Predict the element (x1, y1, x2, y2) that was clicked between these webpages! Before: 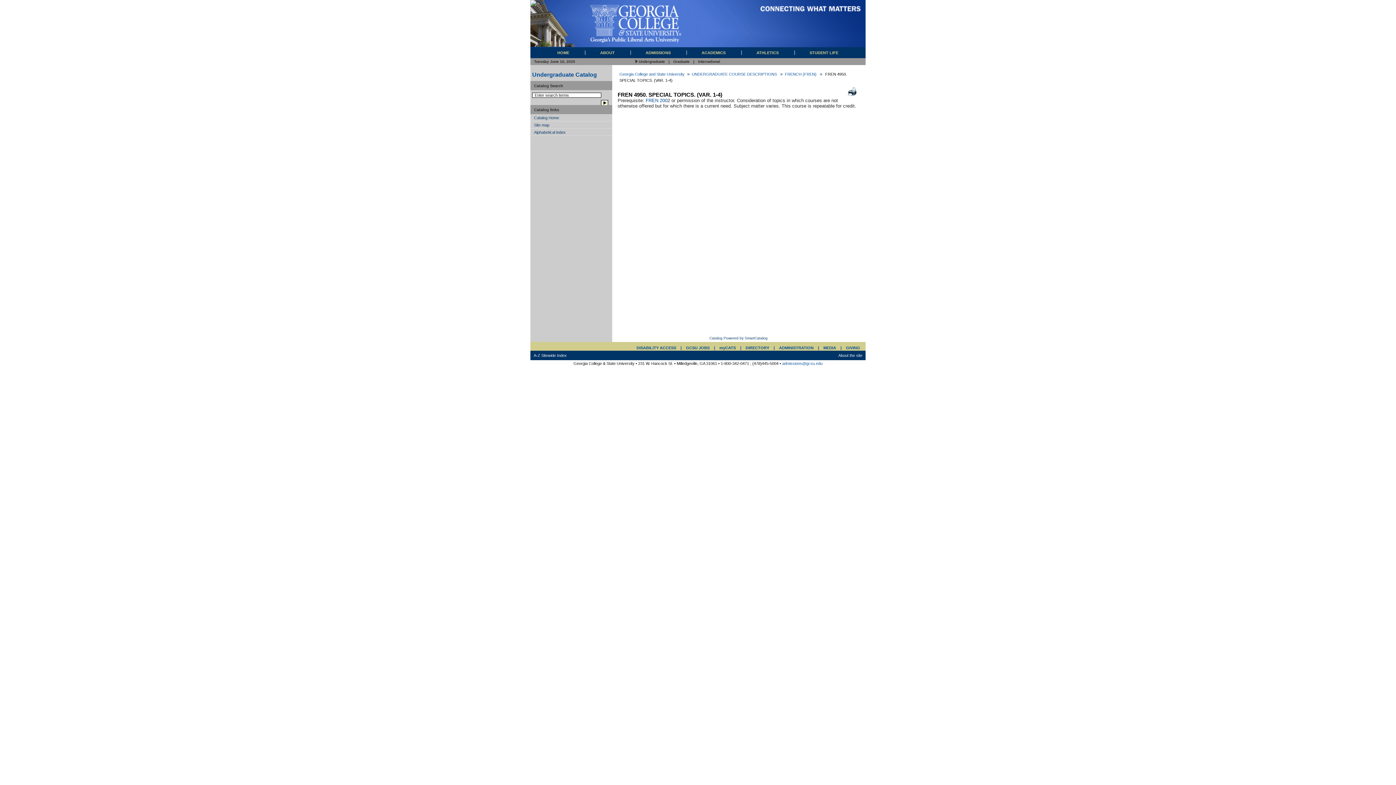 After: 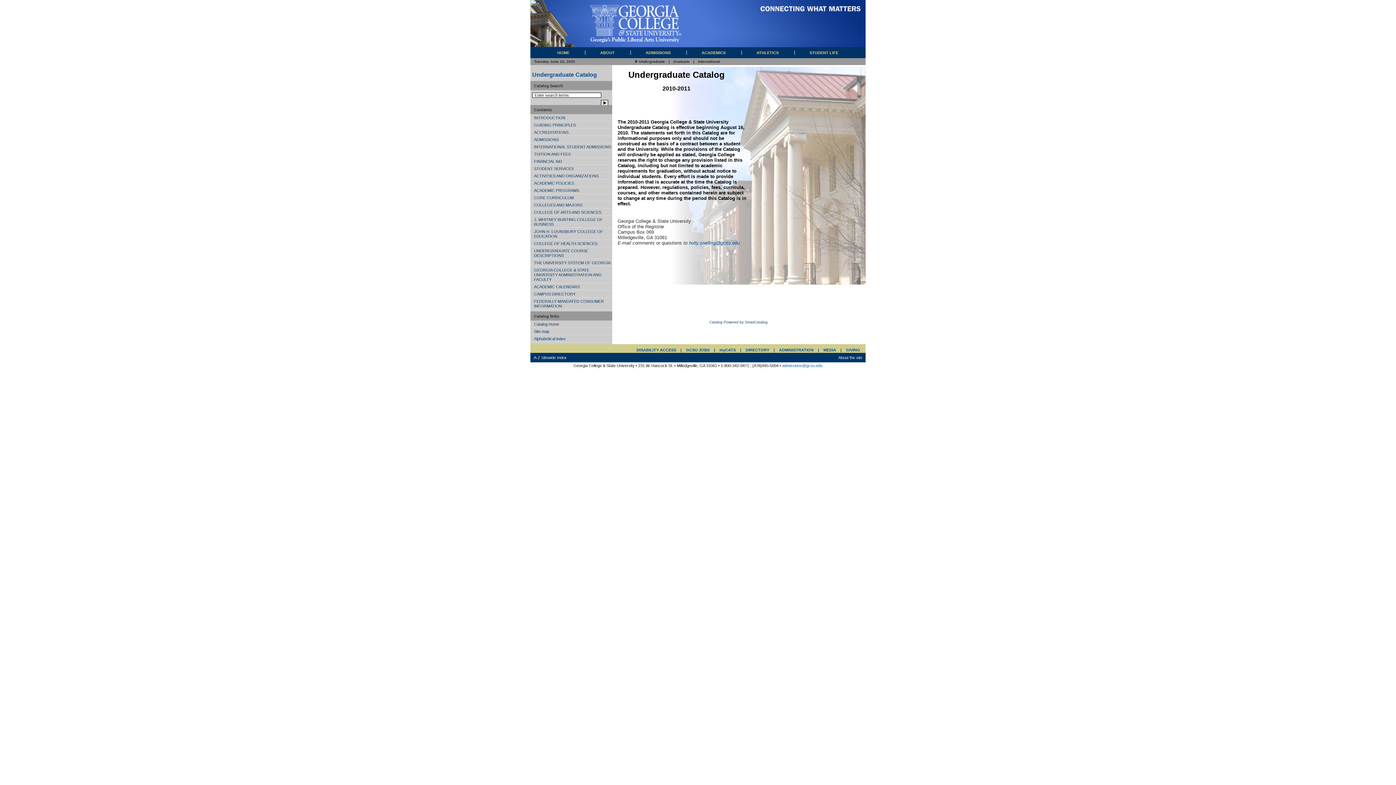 Action: label: Georgia College and State University bbox: (619, 72, 684, 76)